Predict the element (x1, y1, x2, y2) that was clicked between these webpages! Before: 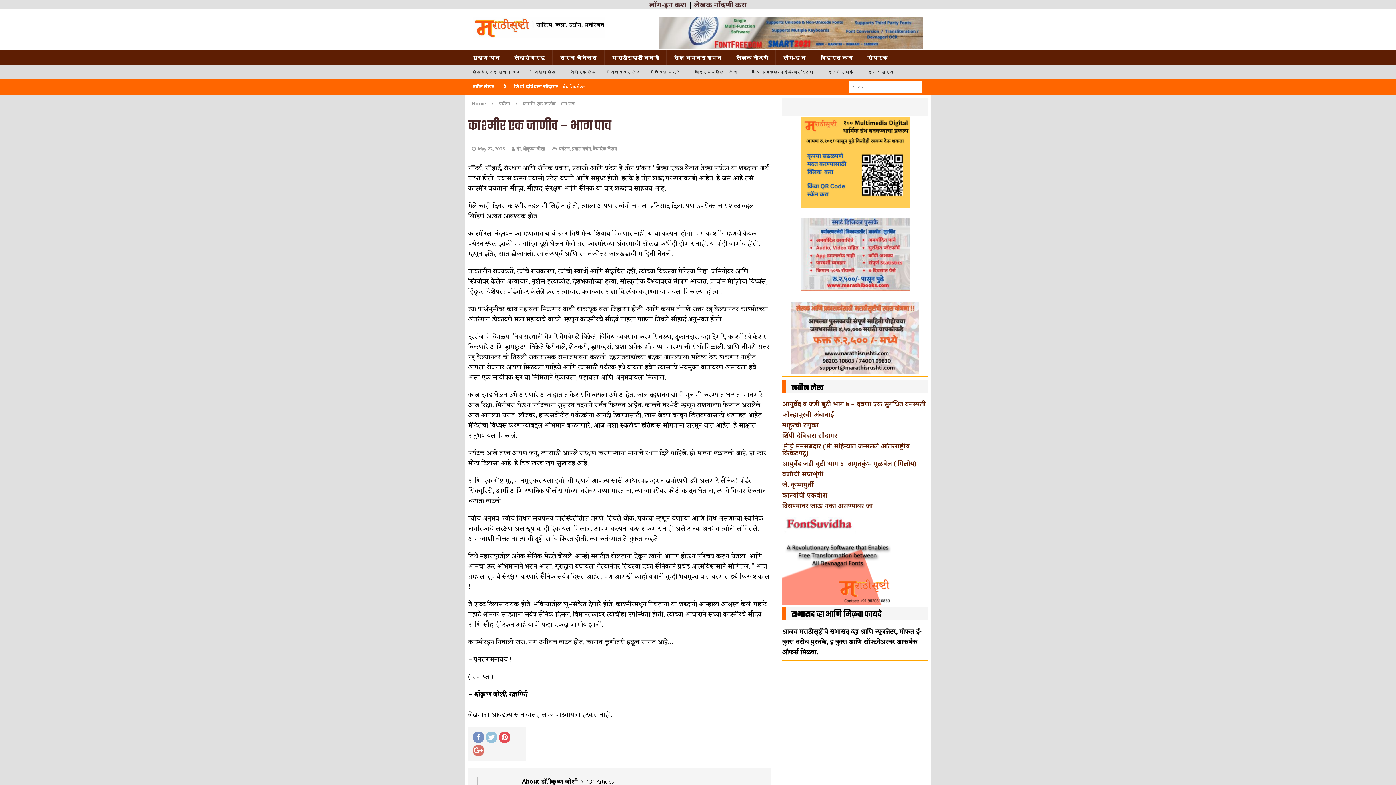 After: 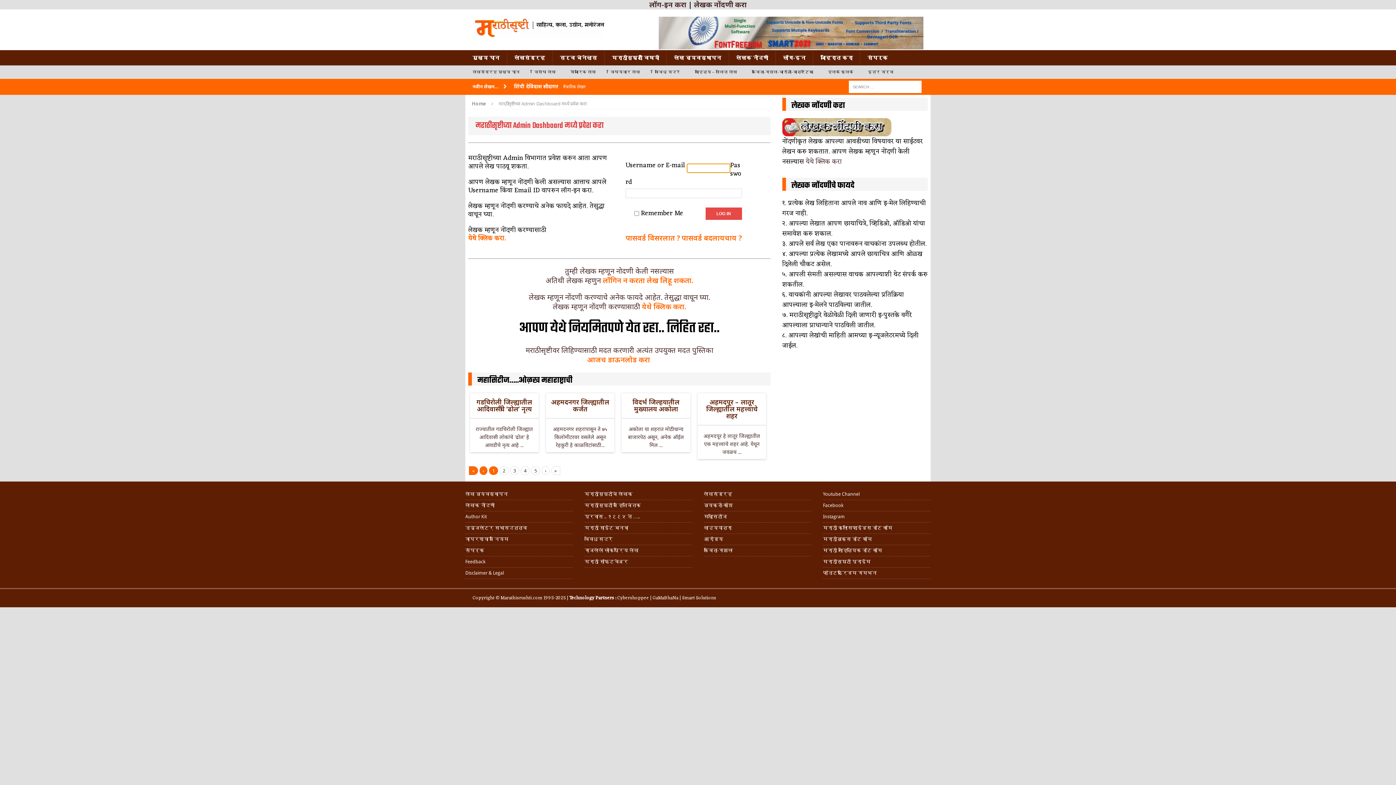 Action: label: लॉग-इन bbox: (775, 50, 813, 65)